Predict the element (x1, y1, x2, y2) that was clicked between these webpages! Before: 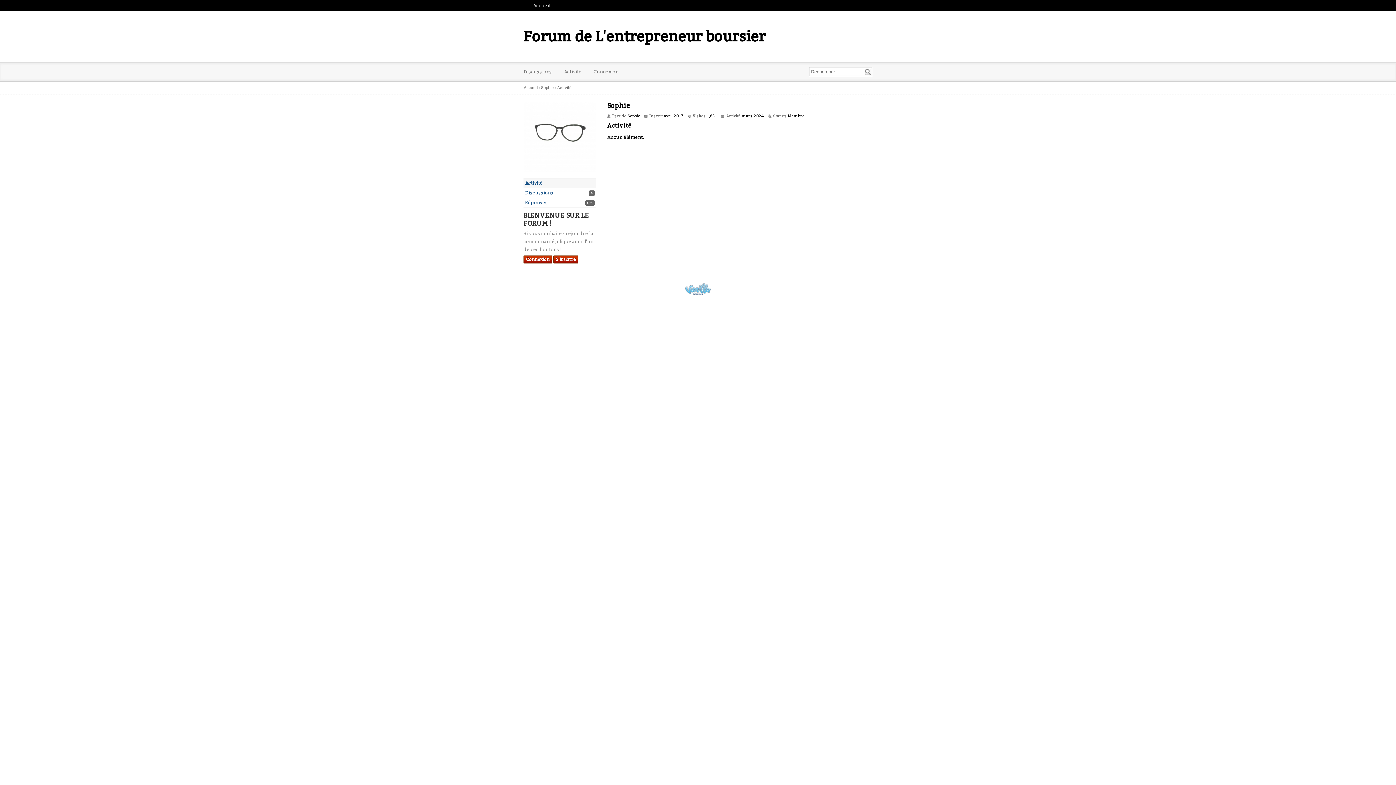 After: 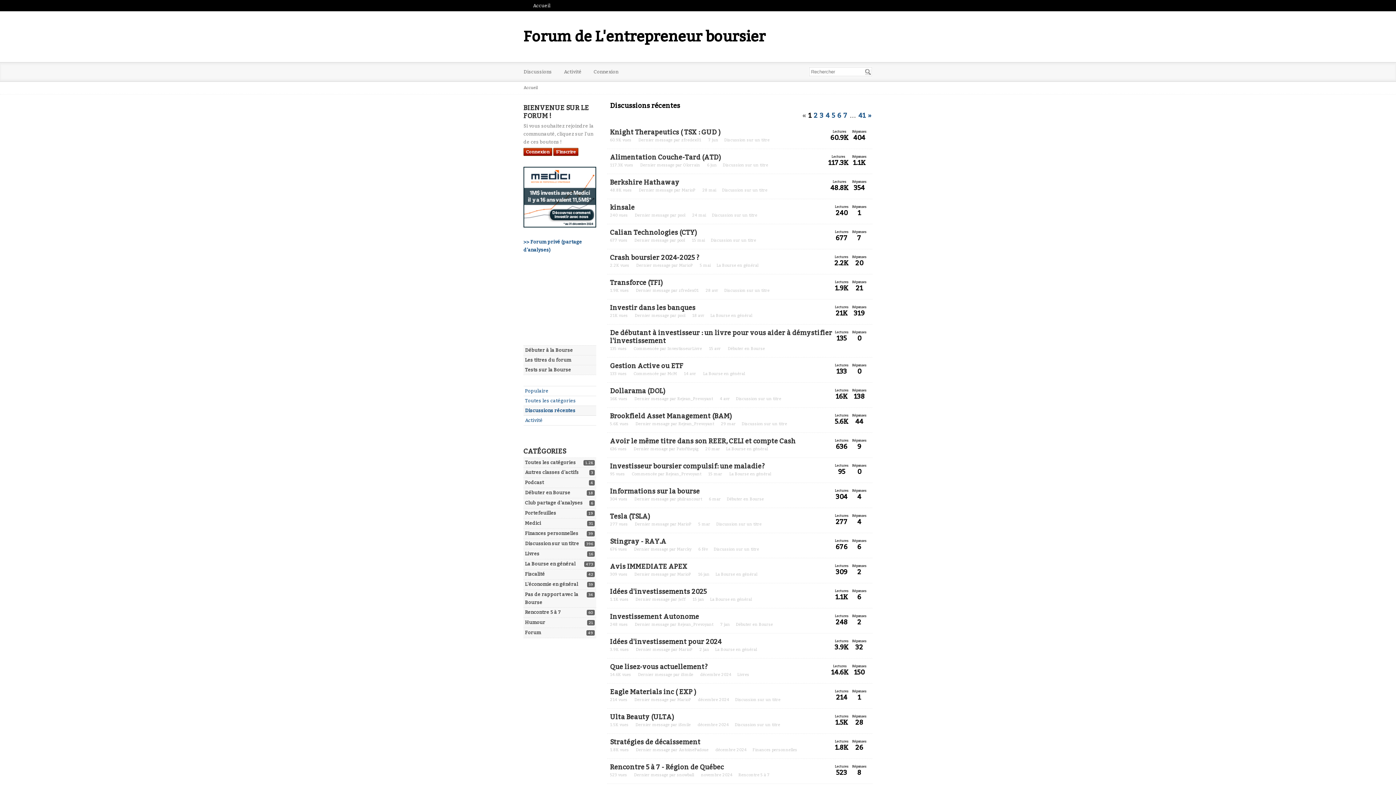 Action: label: Accueil bbox: (530, 0, 553, 11)